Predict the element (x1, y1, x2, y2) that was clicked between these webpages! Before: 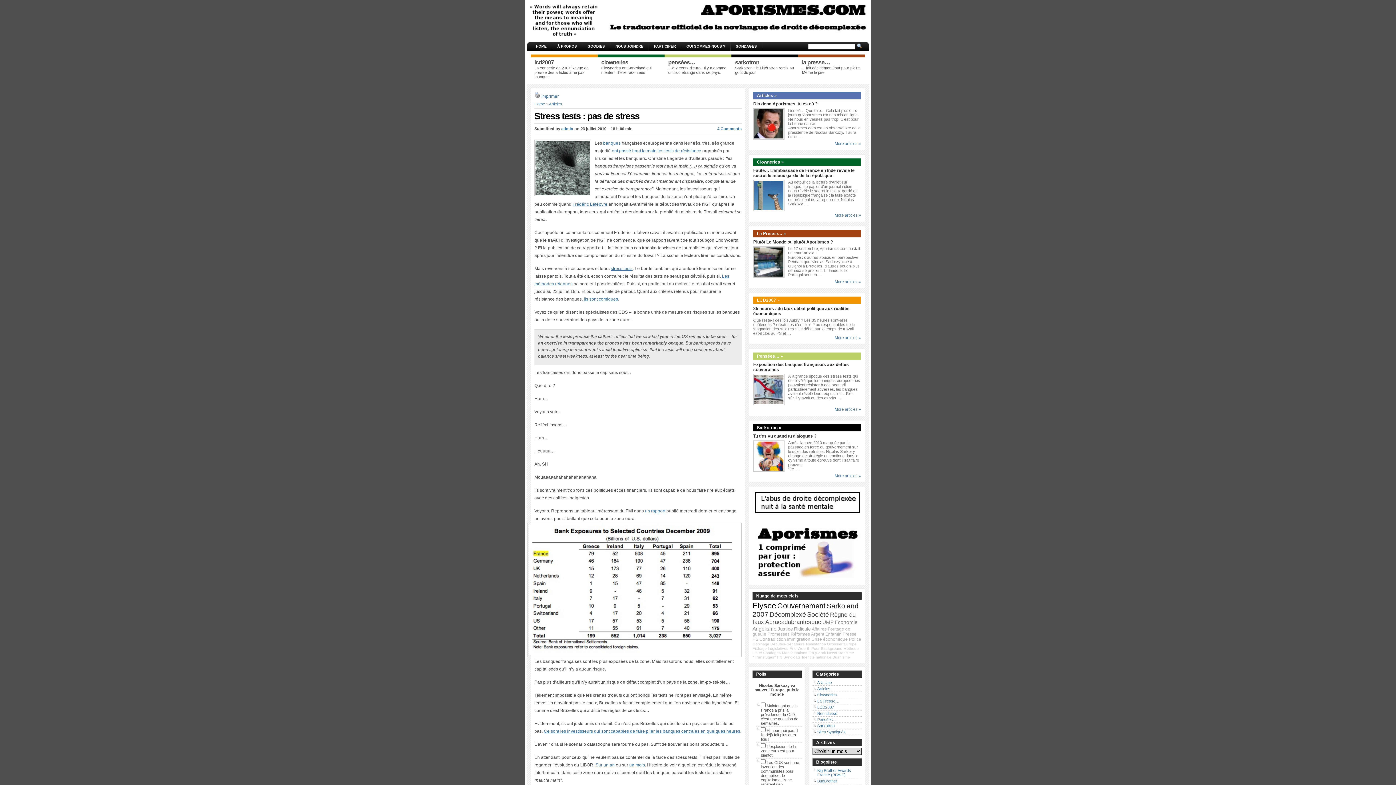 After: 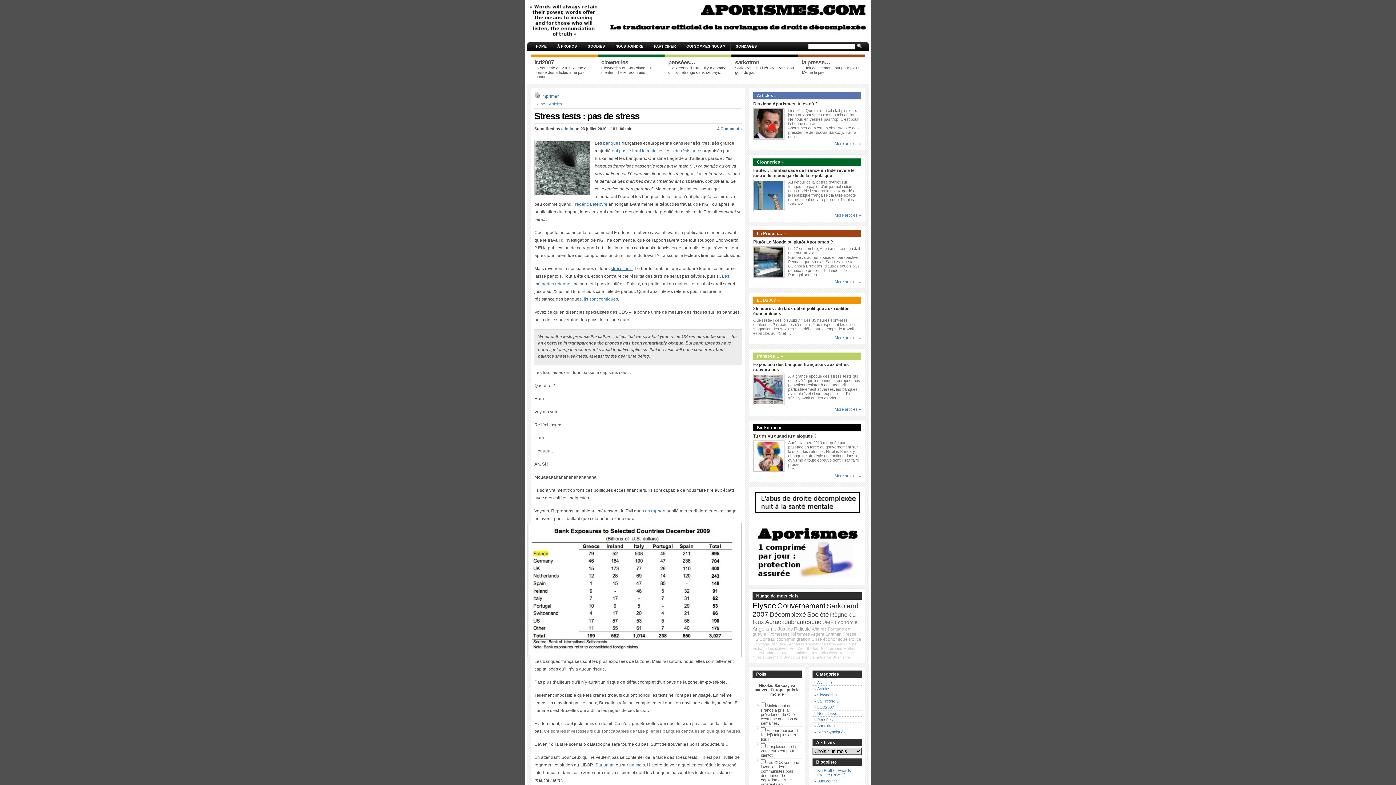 Action: bbox: (544, 729, 740, 734) label: Ce sont les investisseurs qui sont capables de faire plier les banques centrales en quelques heures